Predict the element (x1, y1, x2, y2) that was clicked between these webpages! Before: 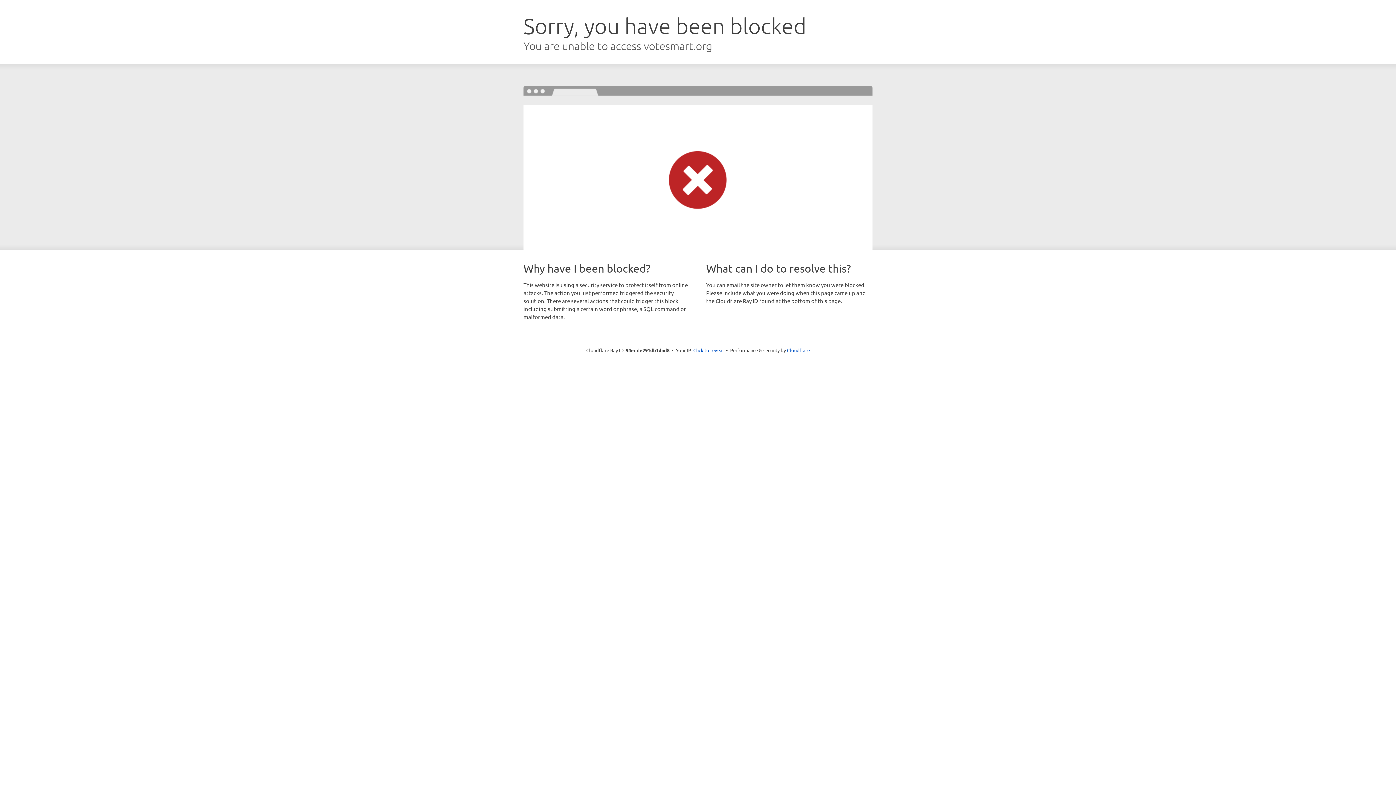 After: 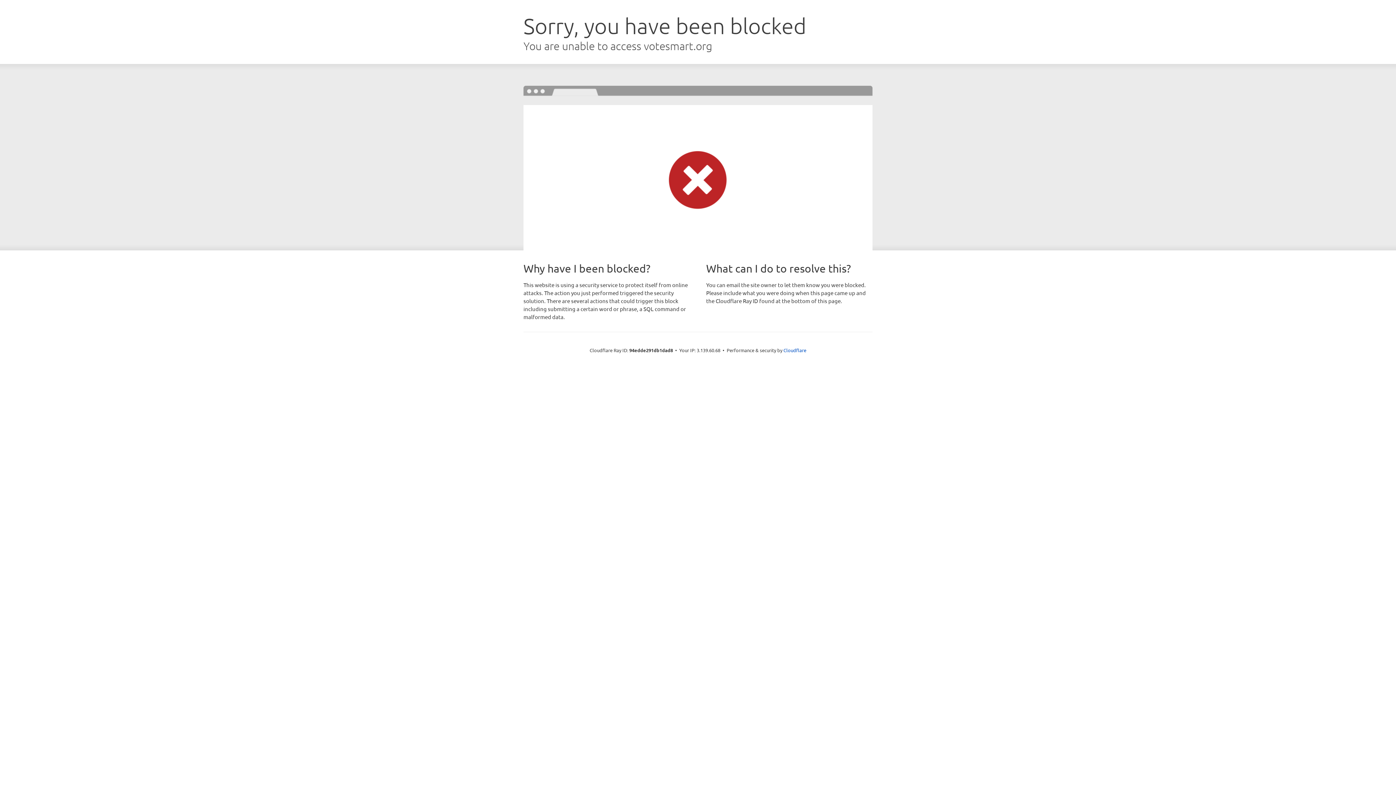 Action: bbox: (693, 346, 724, 353) label: Click to reveal